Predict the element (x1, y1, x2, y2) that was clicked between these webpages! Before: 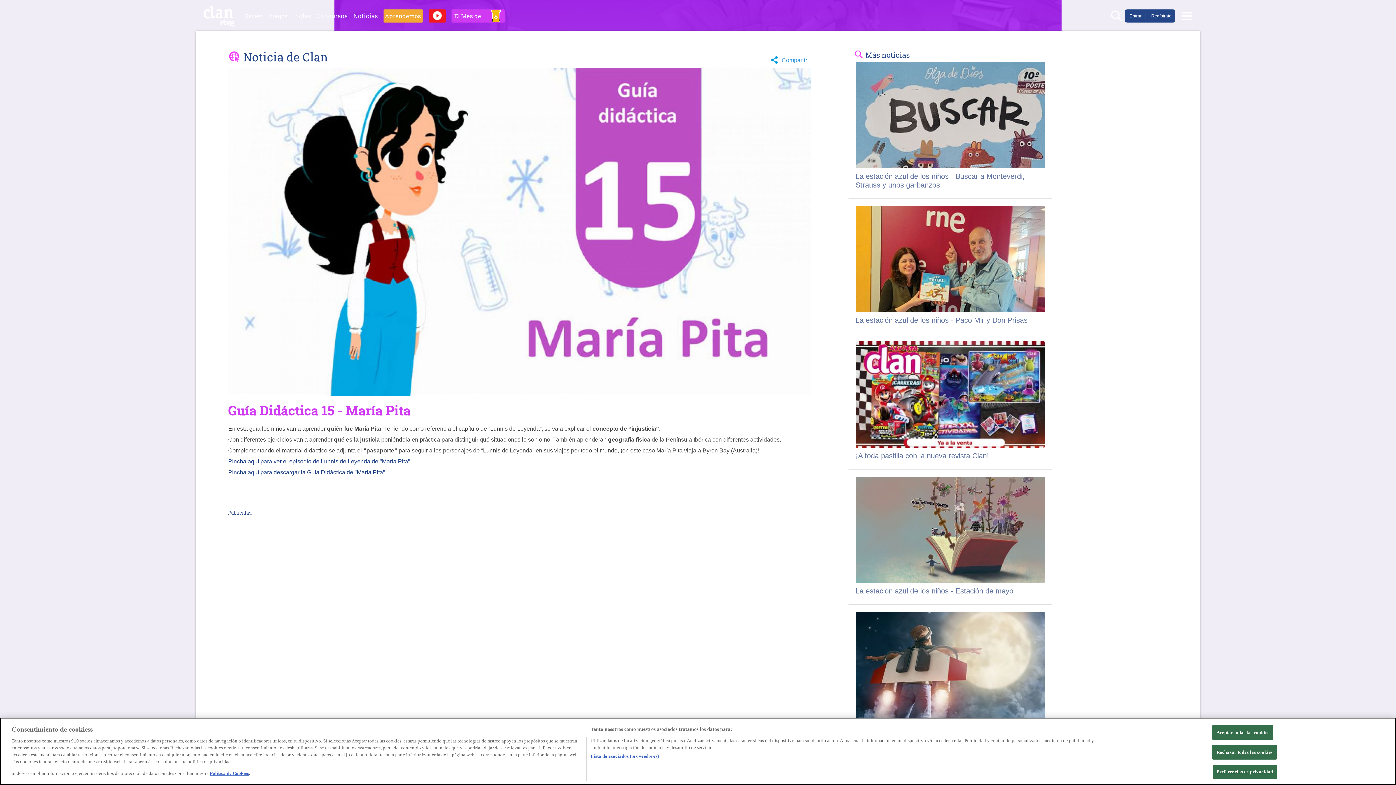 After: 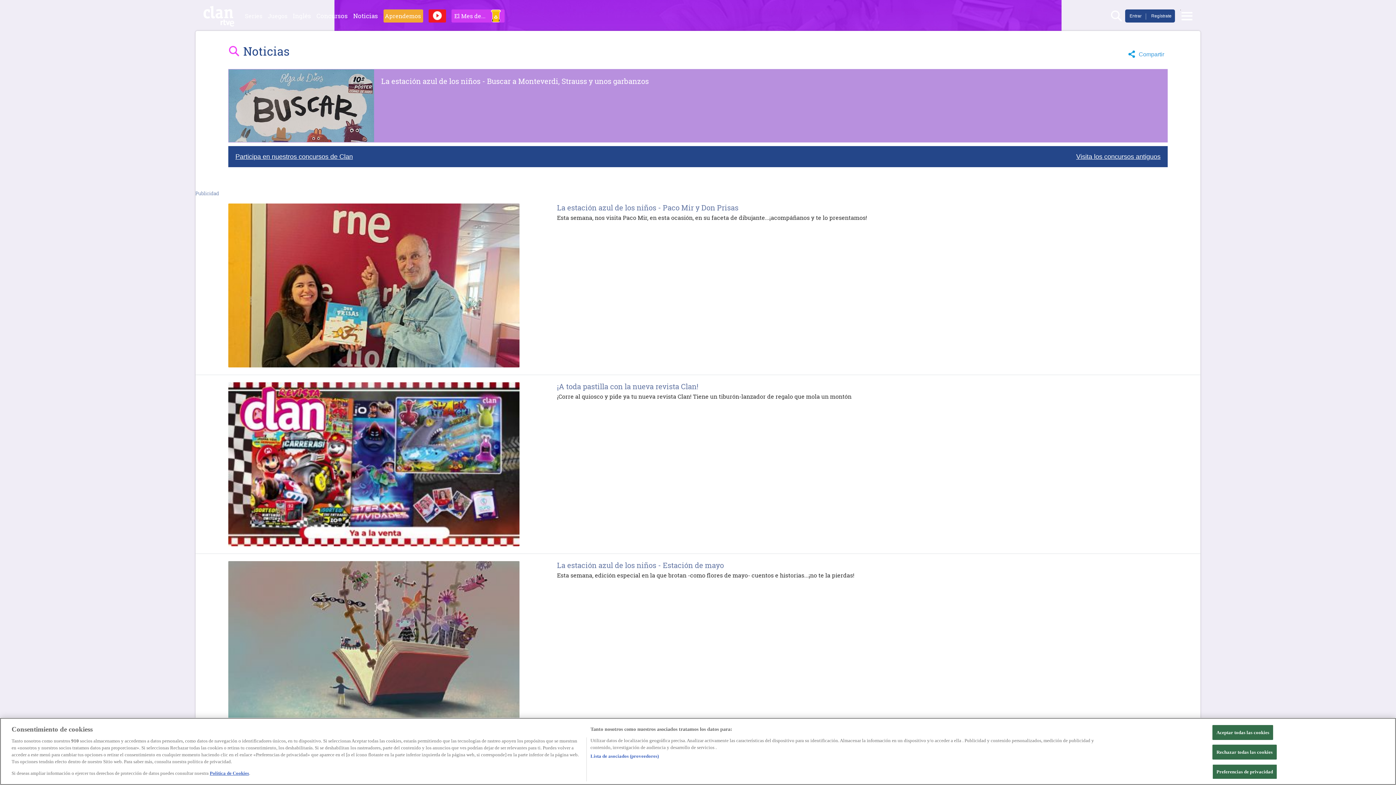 Action: label: Noticias bbox: (353, 14, 378, 18)